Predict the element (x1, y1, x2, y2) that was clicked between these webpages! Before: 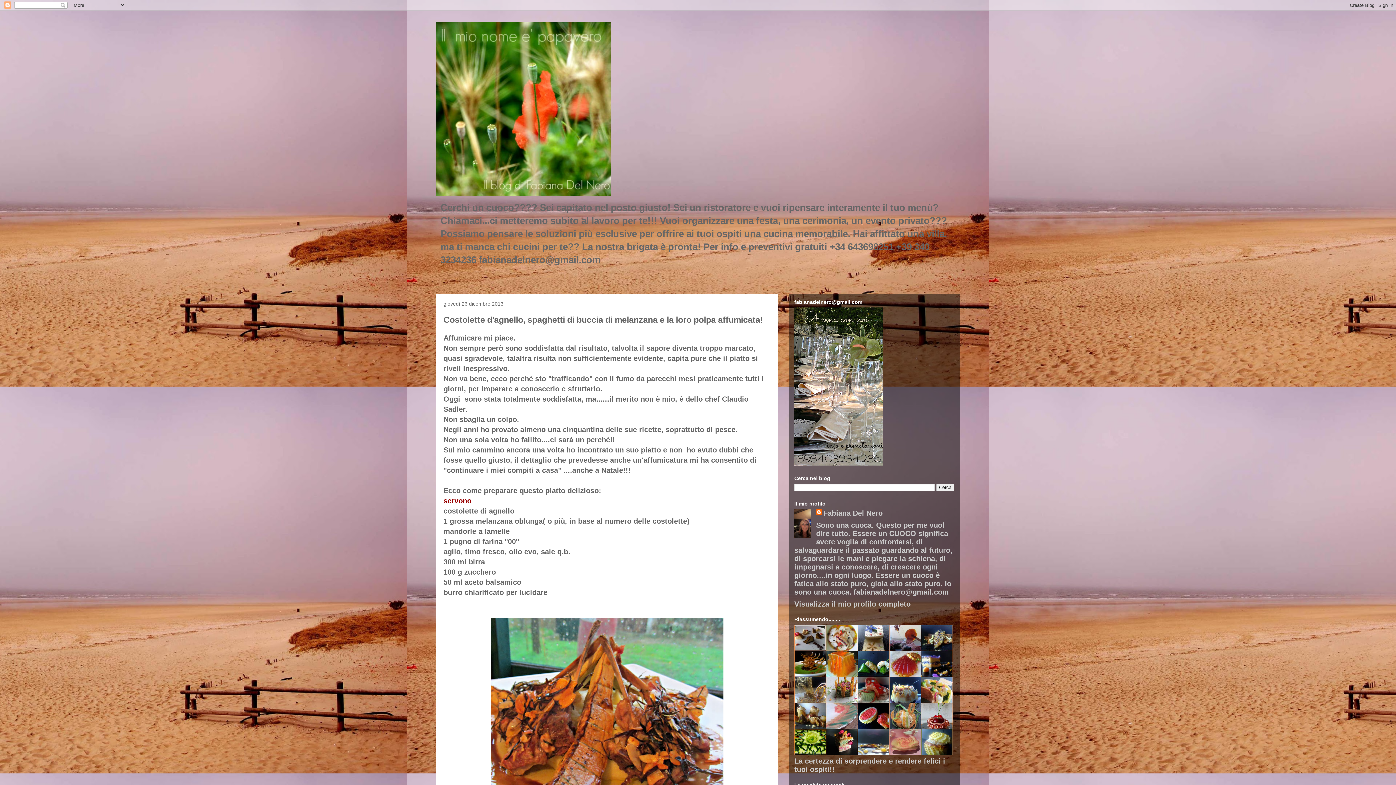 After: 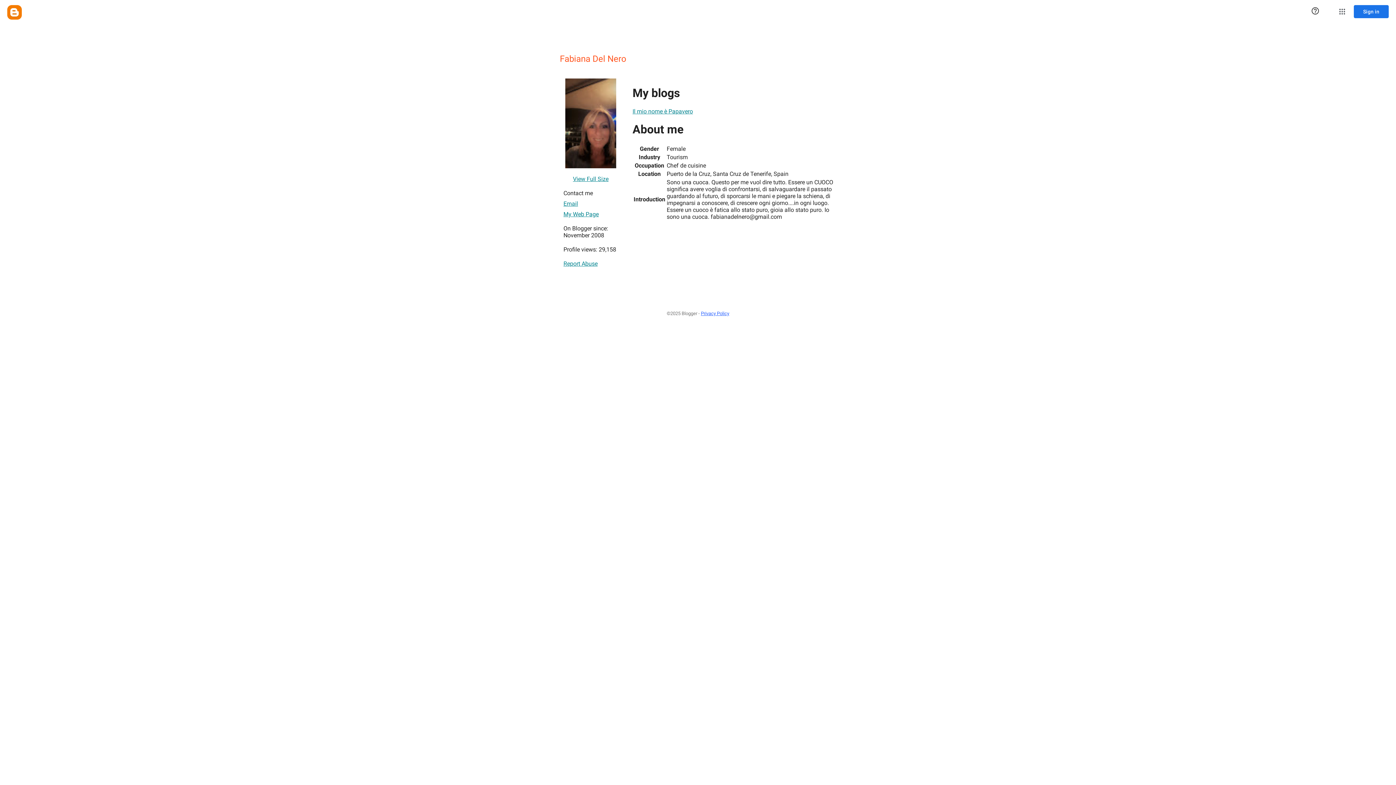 Action: bbox: (816, 509, 882, 517) label: Fabiana Del Nero